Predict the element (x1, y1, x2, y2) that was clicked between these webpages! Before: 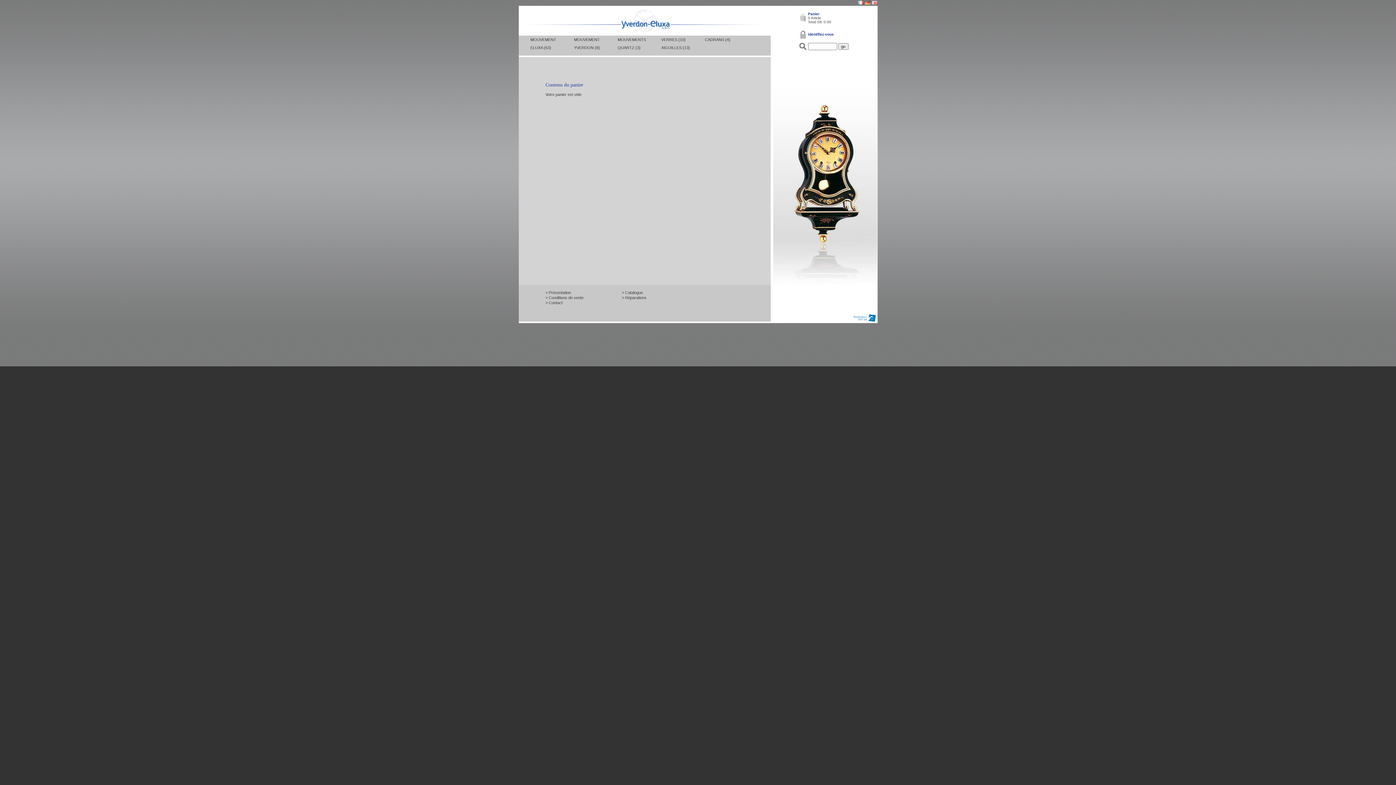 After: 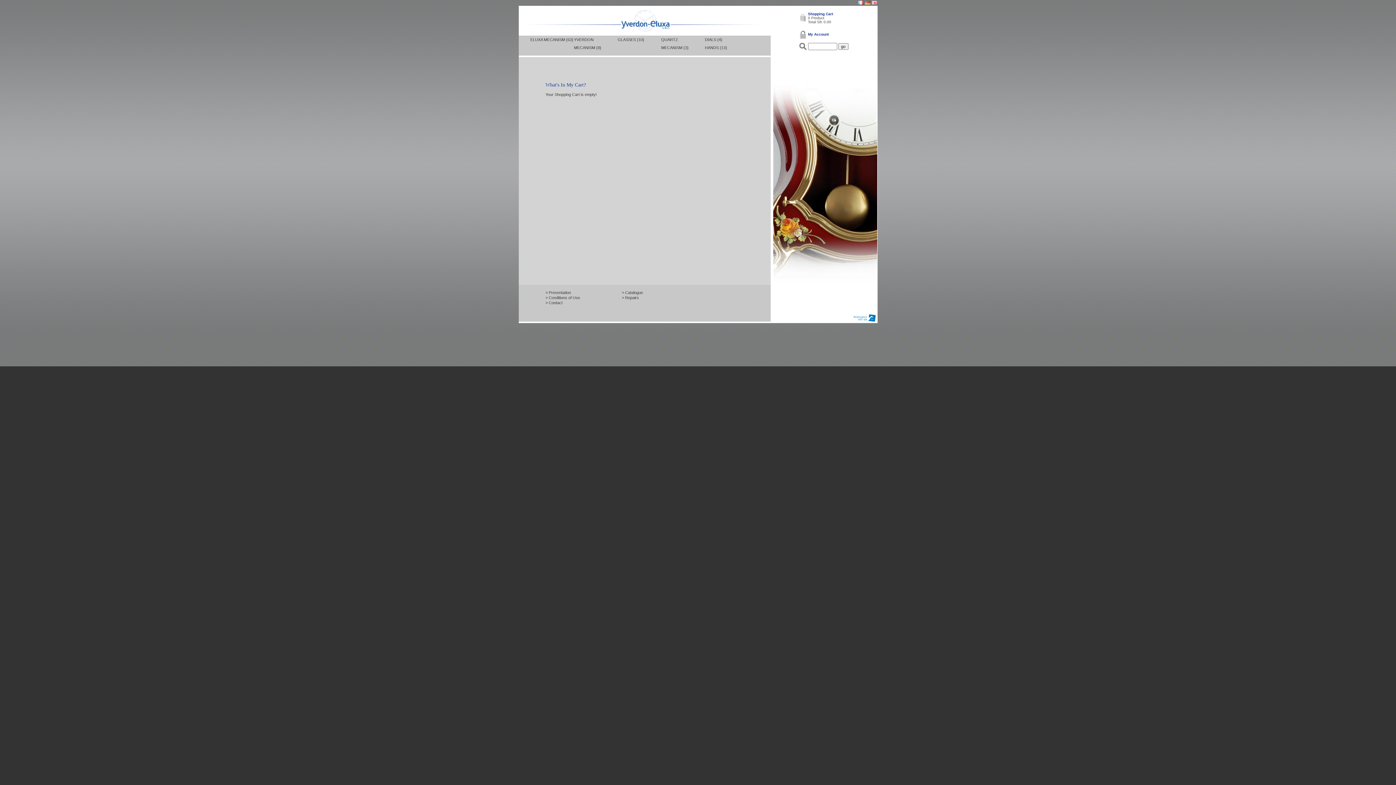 Action: bbox: (871, 1, 877, 5)